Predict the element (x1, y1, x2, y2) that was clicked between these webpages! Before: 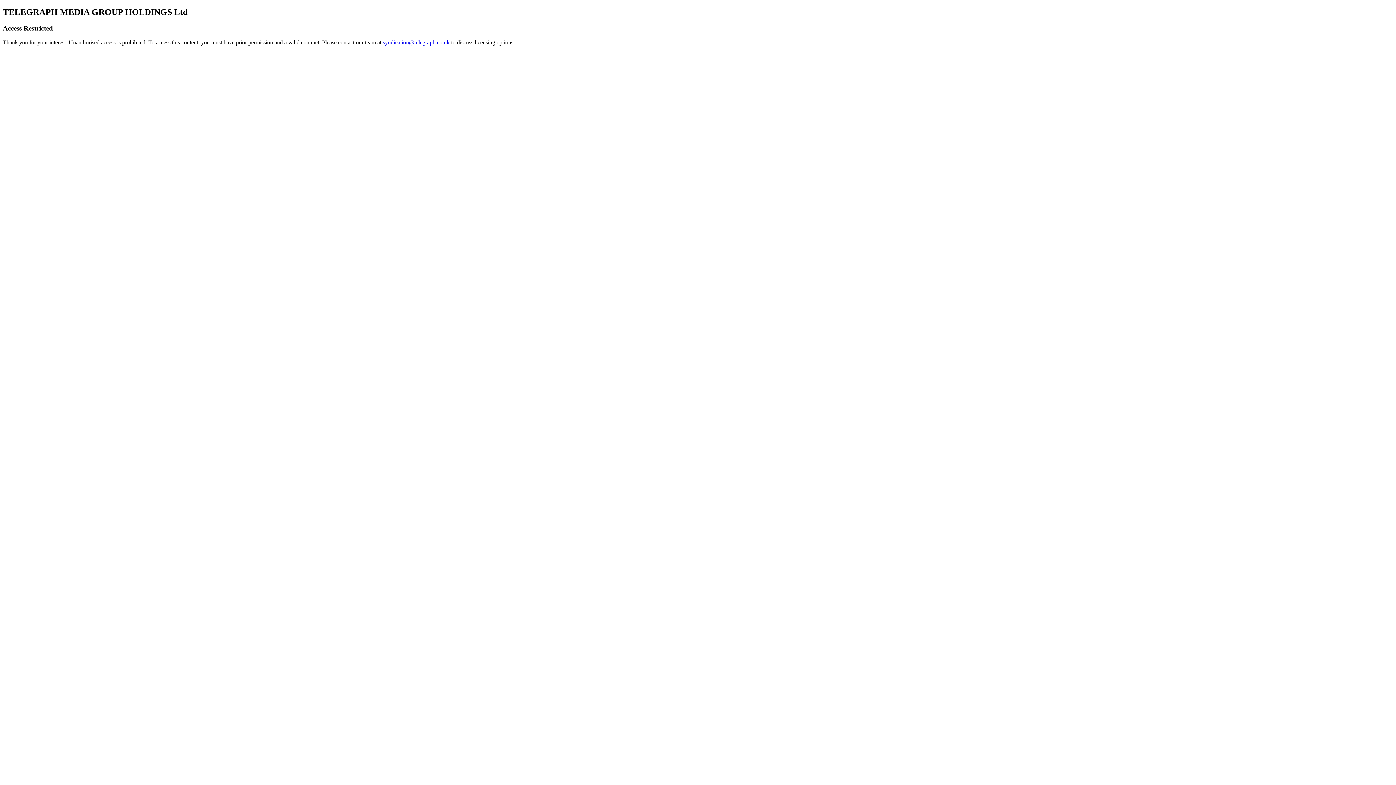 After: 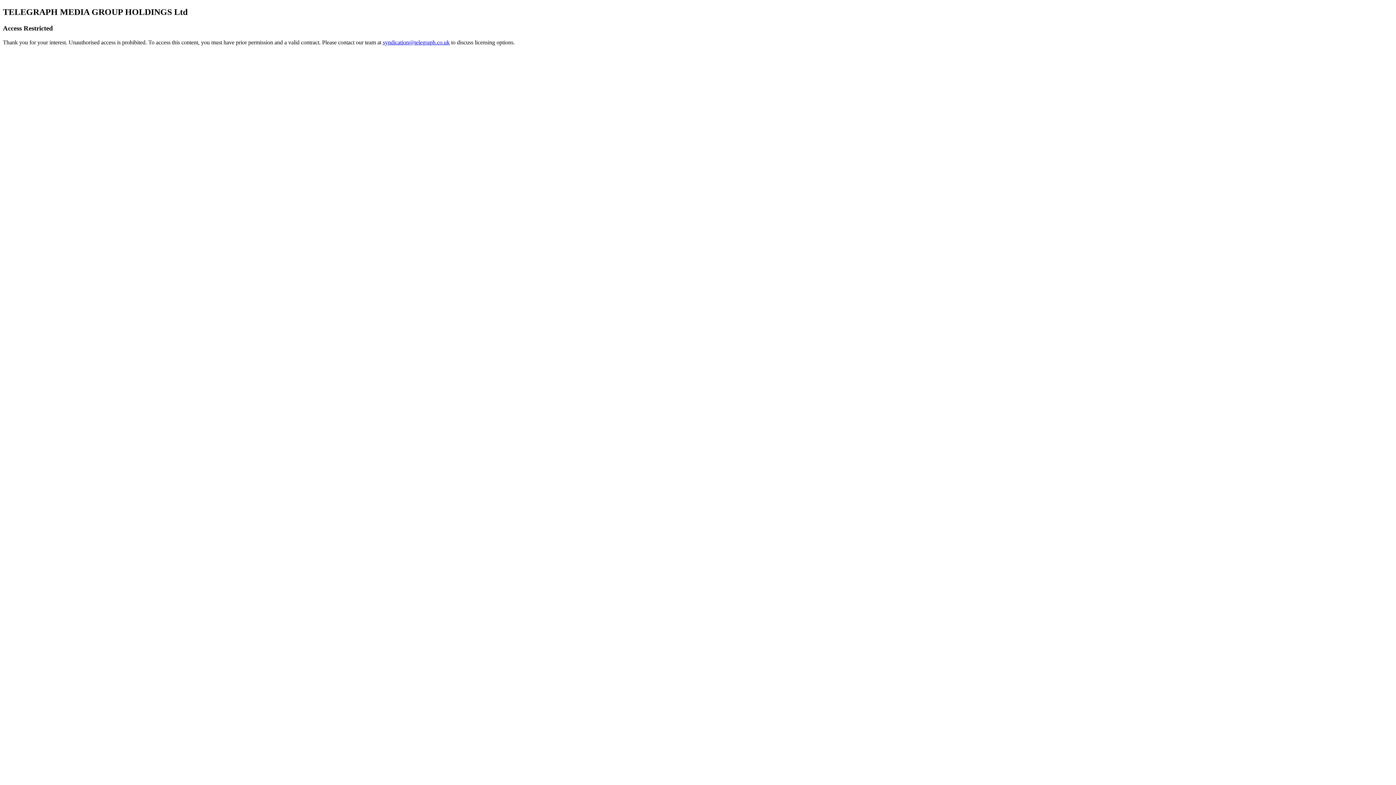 Action: bbox: (382, 39, 449, 45) label: syndication@telegraph.co.uk